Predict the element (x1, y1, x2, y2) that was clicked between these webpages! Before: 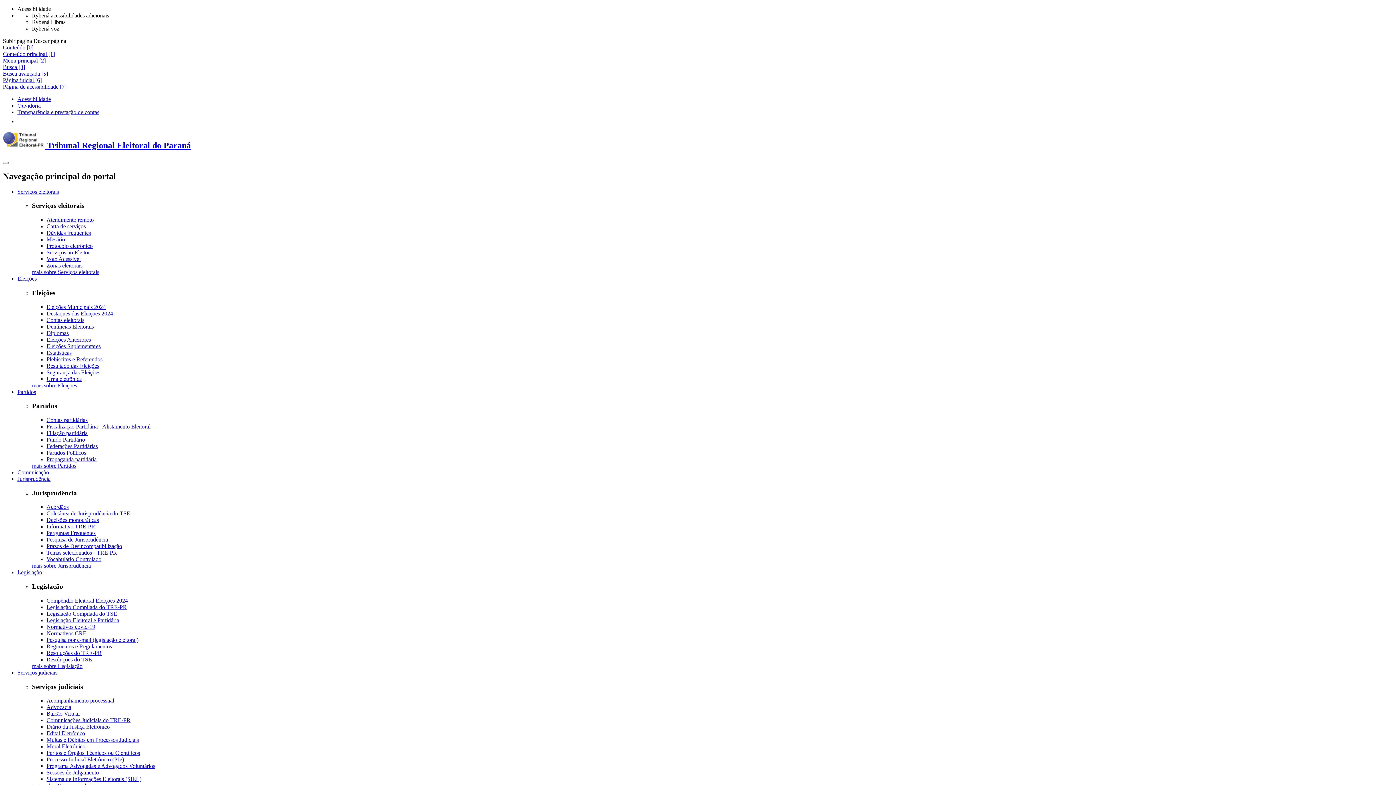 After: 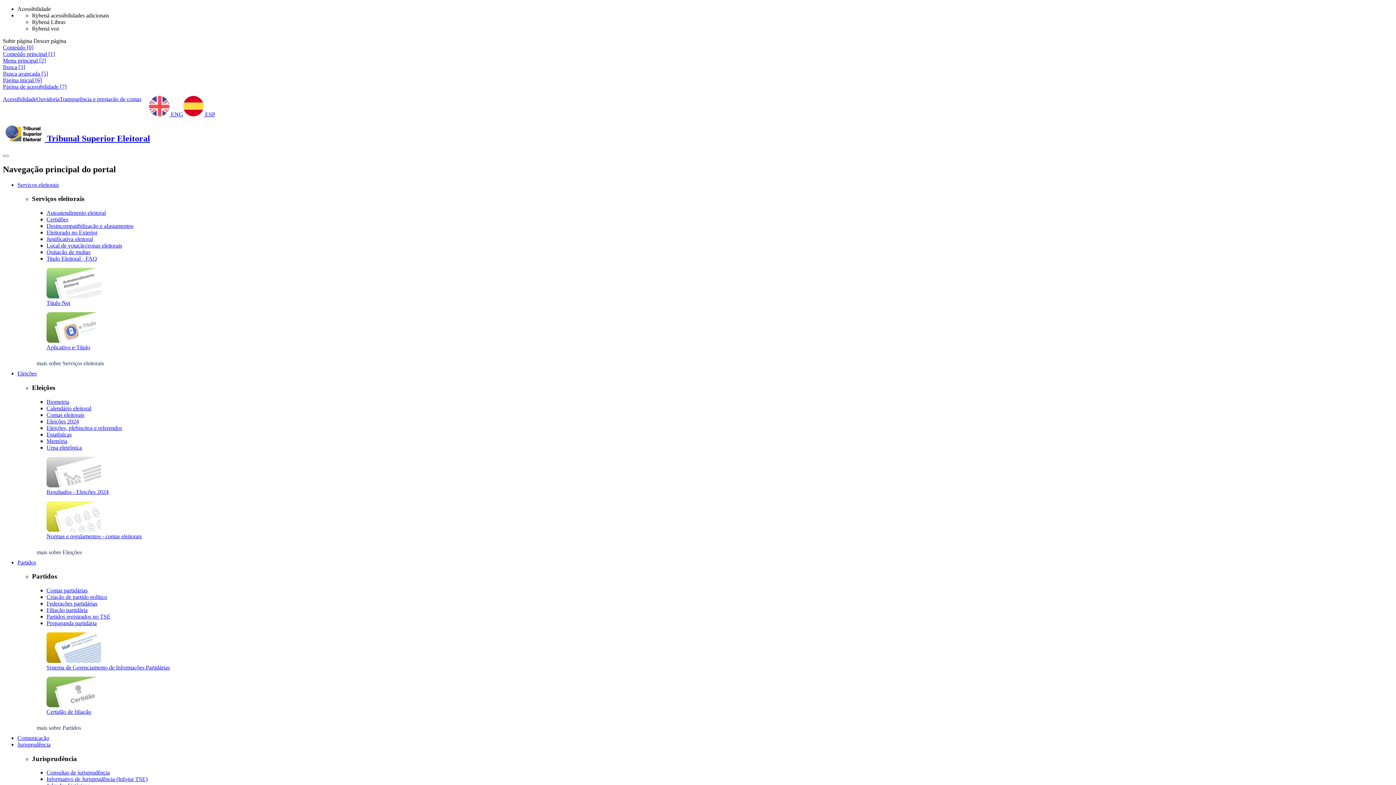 Action: label: Prazos de Desincompatibilização bbox: (46, 543, 122, 549)